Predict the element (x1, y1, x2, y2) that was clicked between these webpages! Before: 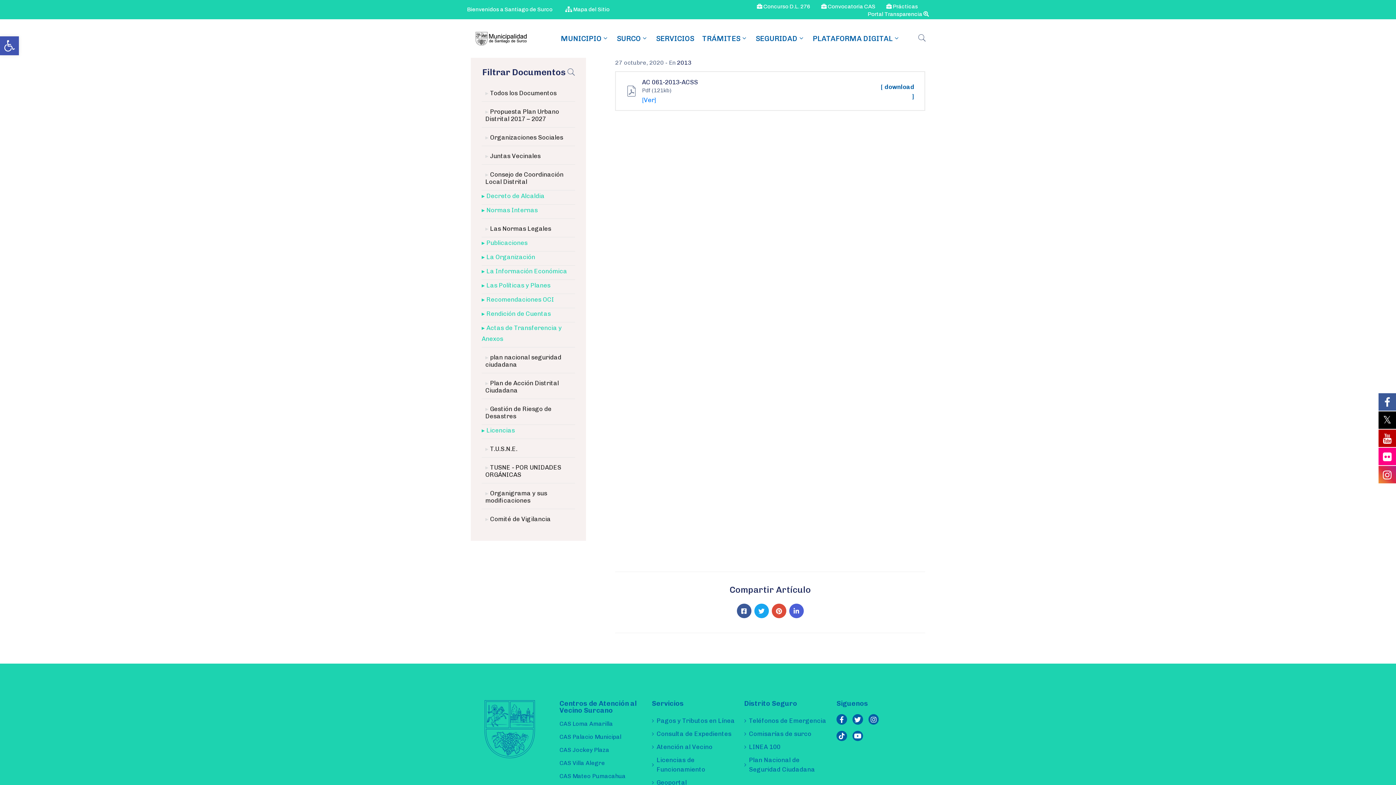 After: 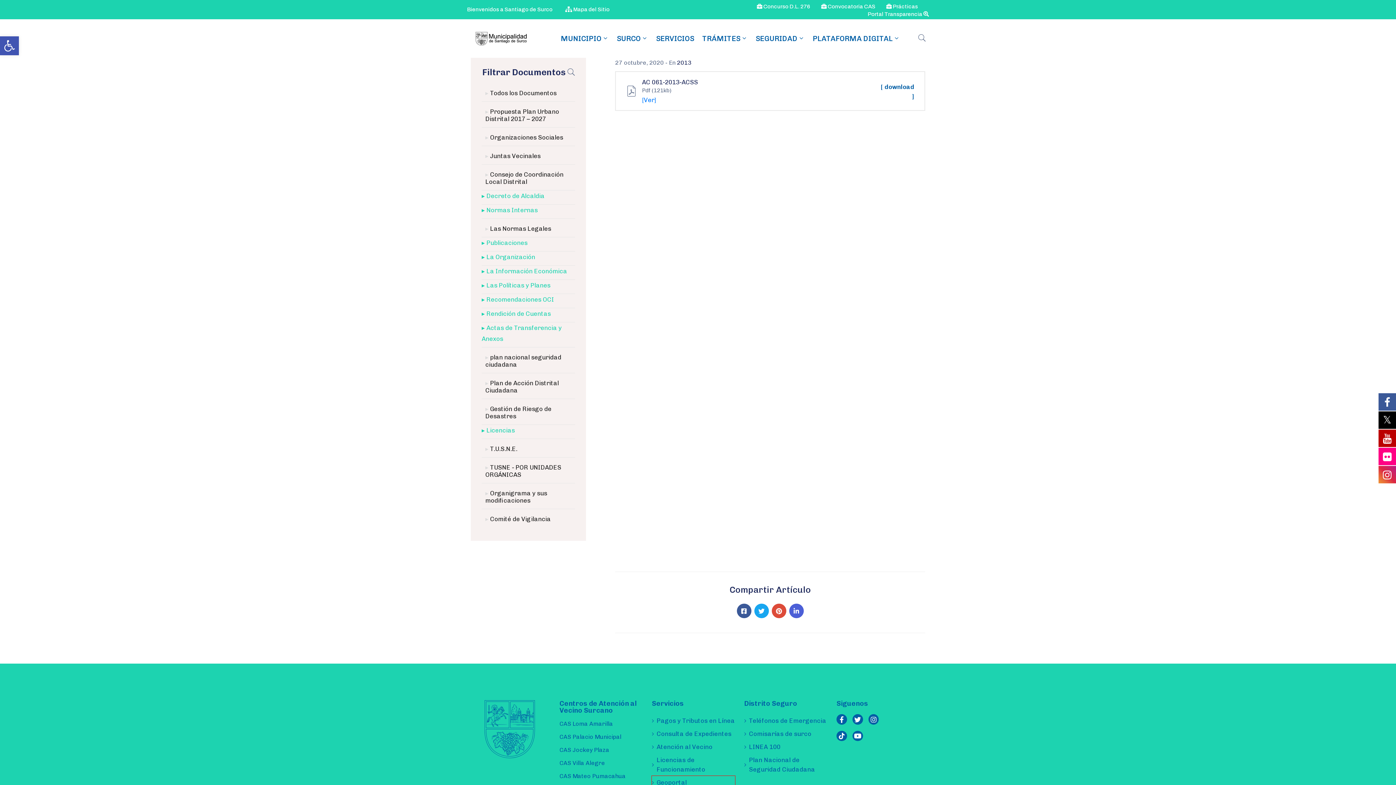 Action: bbox: (652, 708, 735, 721) label: Geoportal